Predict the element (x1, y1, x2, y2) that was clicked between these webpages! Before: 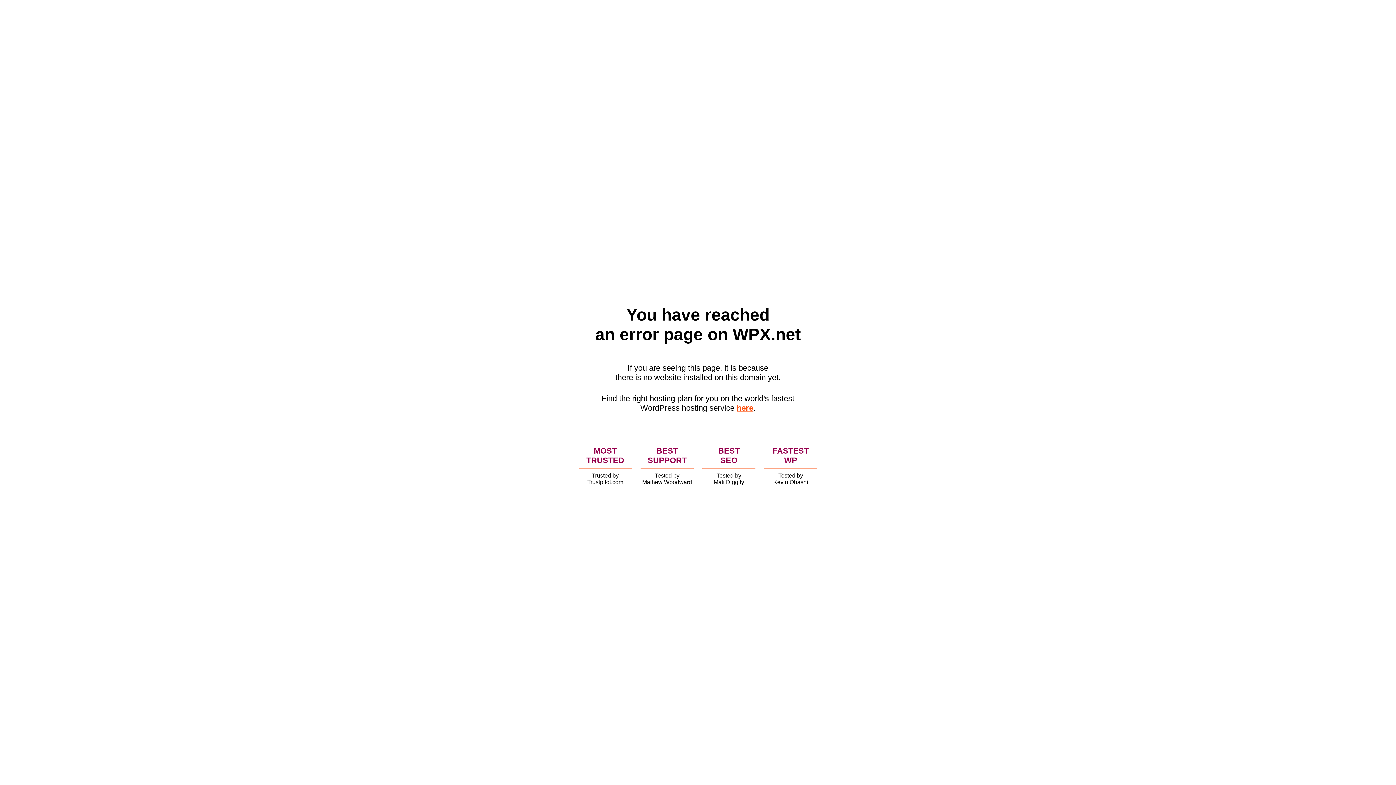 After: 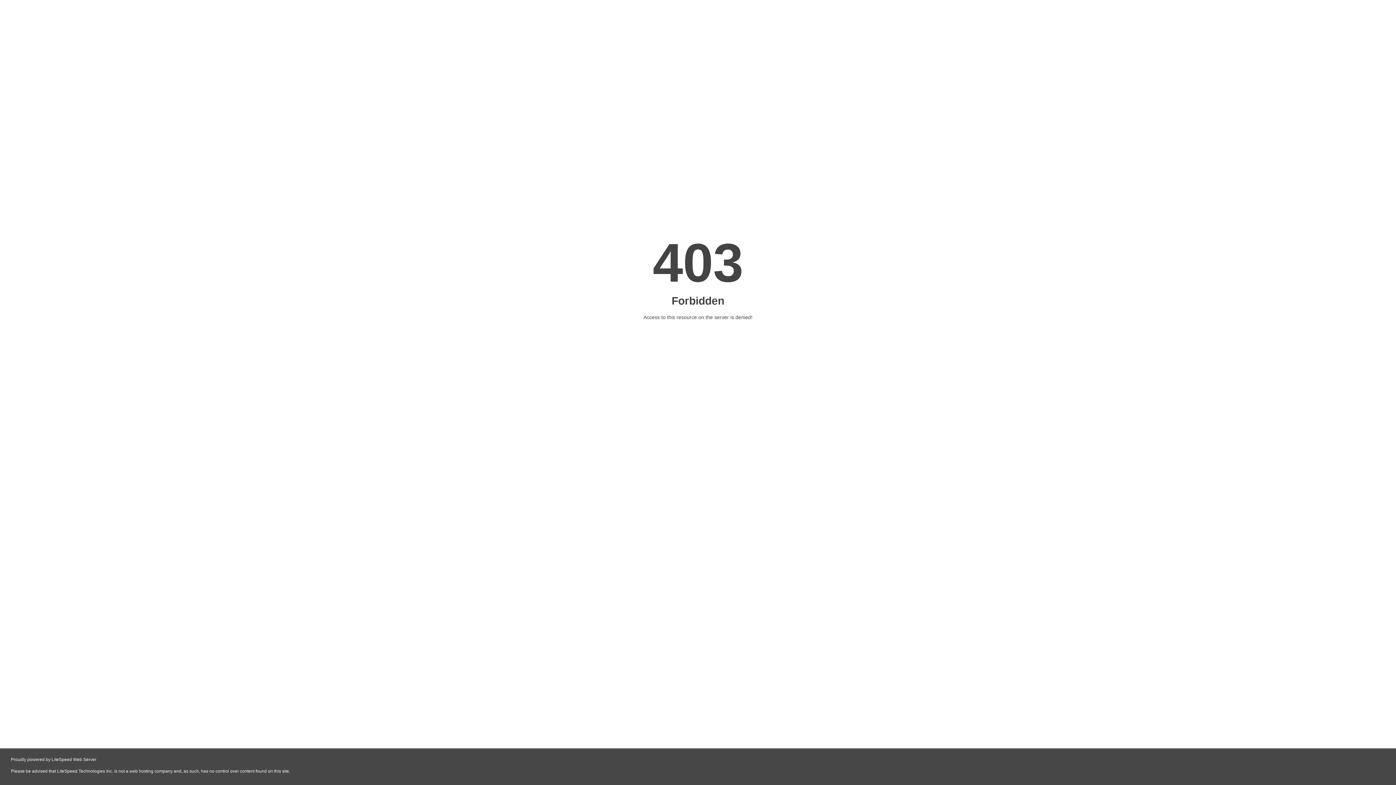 Action: bbox: (736, 403, 753, 412) label: here